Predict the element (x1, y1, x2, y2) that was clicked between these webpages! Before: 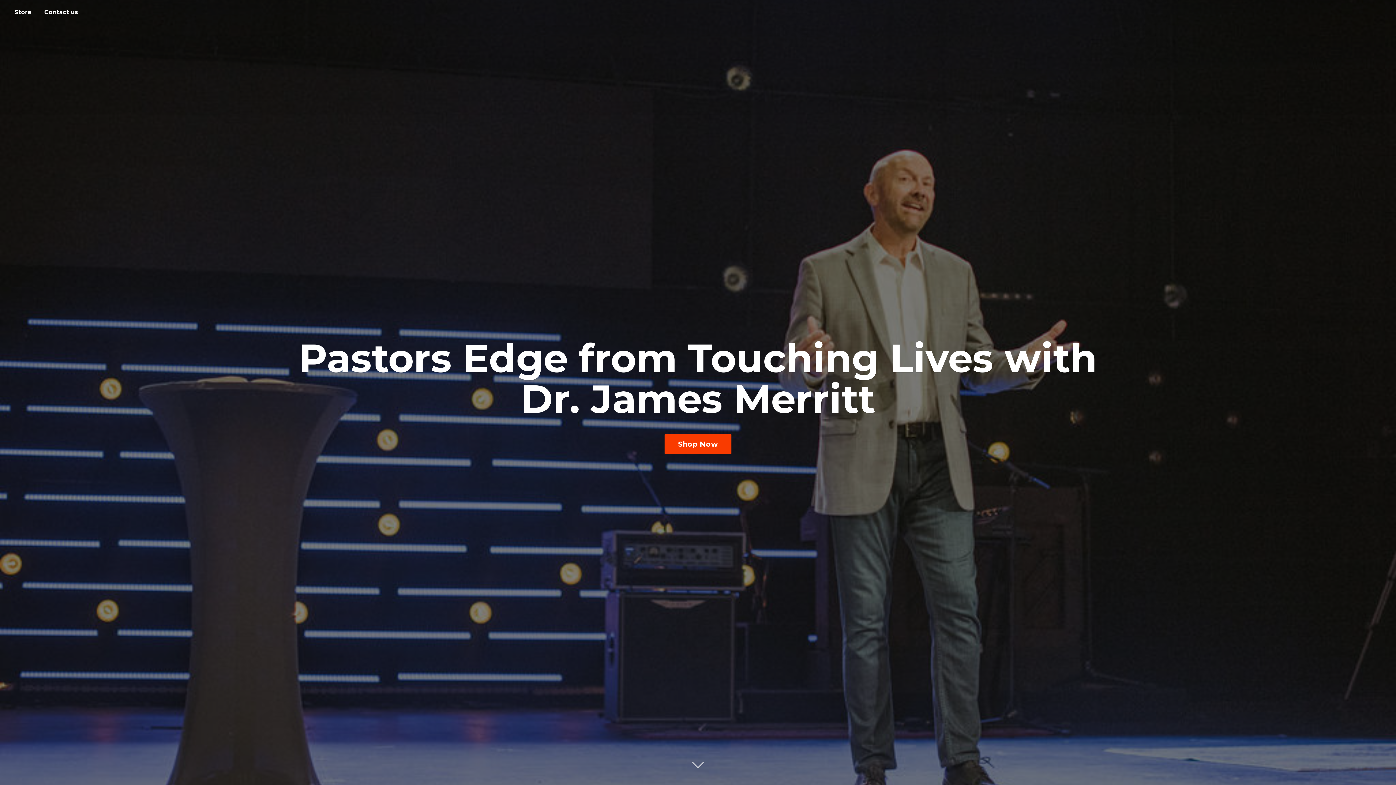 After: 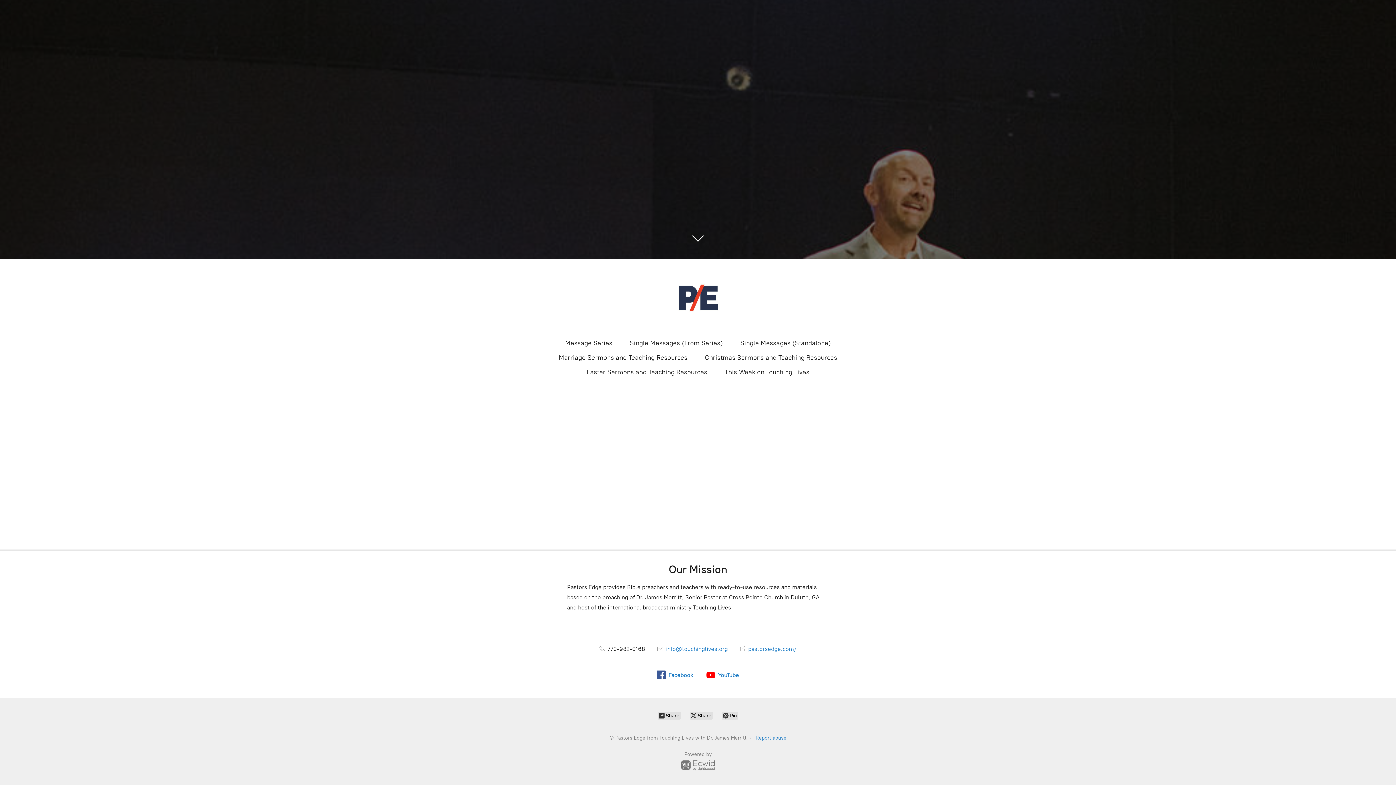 Action: bbox: (664, 434, 731, 454) label: Shop Now